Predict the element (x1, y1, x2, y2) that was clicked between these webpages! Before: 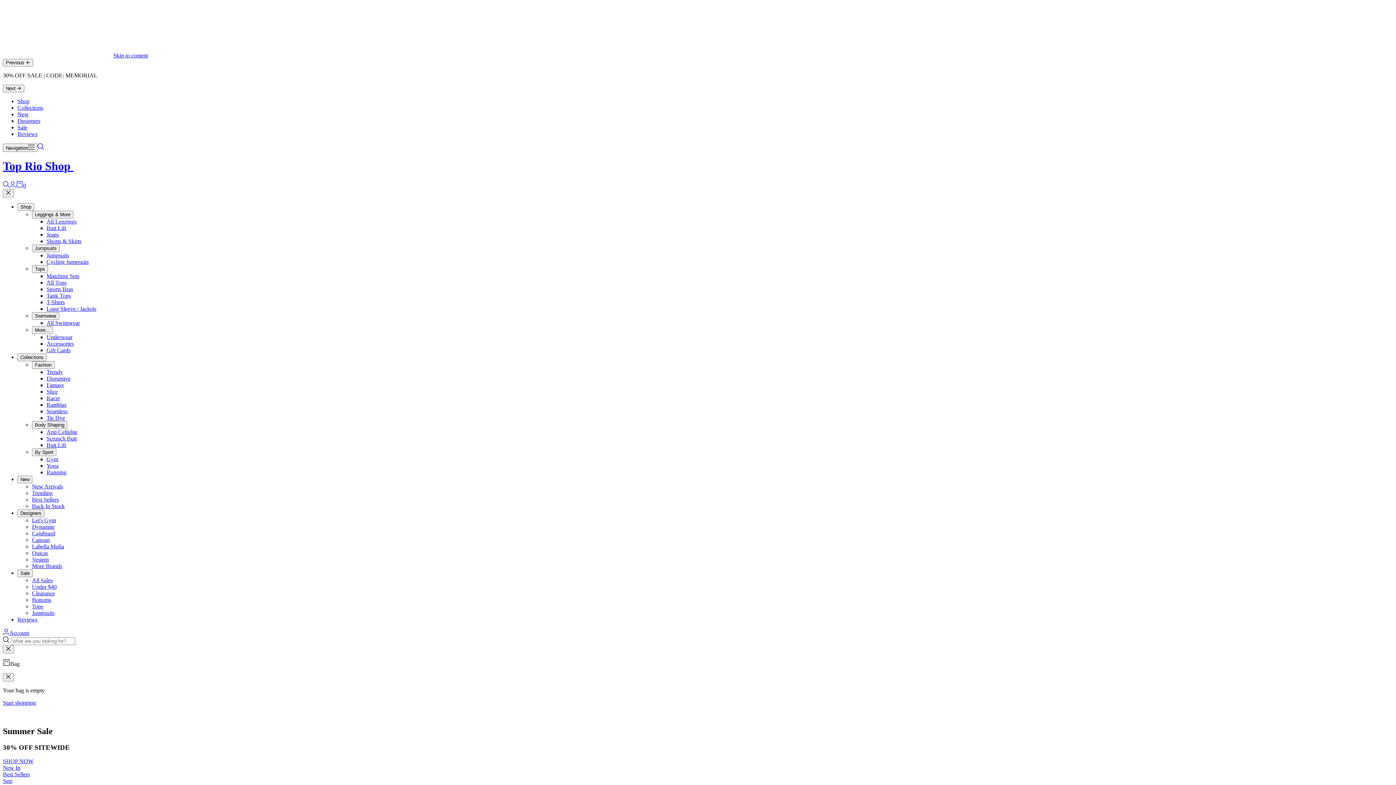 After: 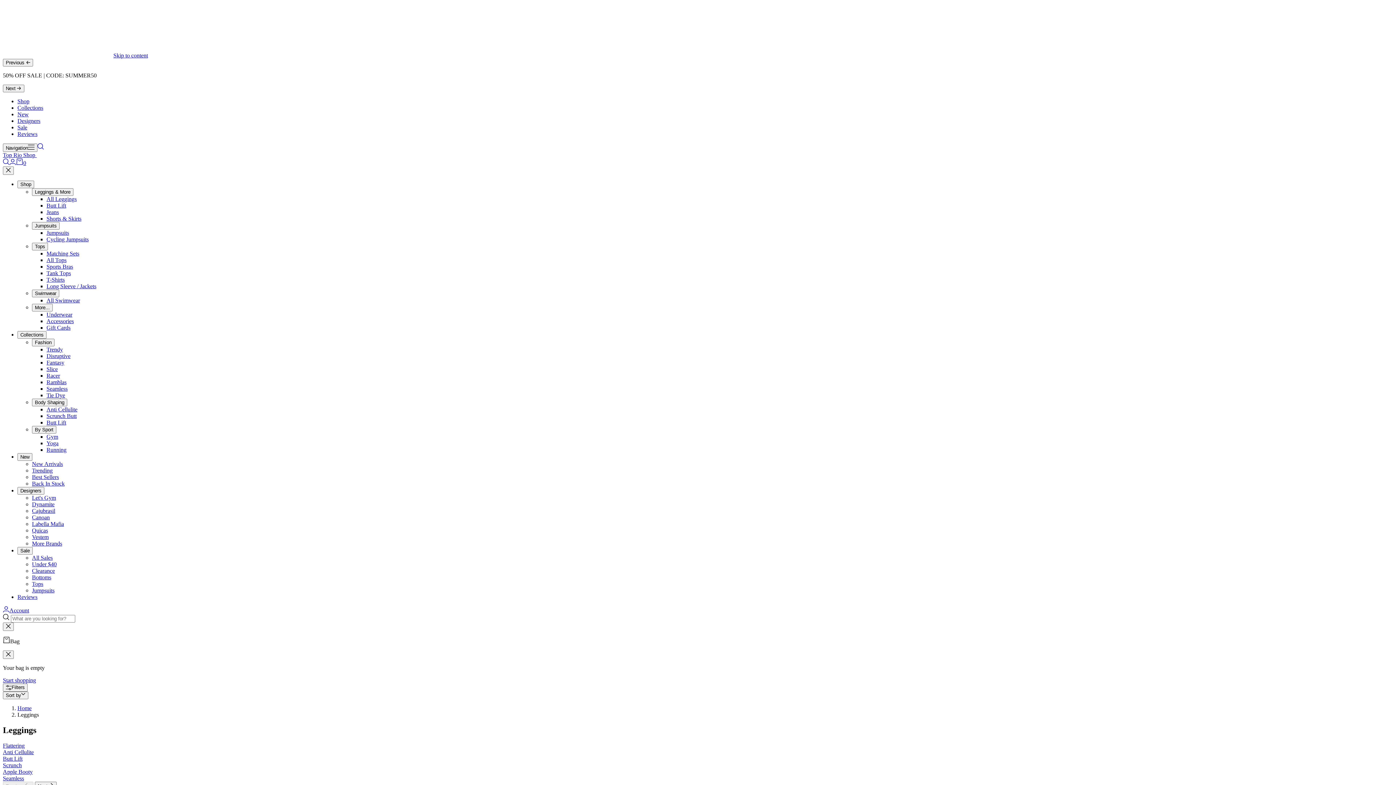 Action: label: All Leggings bbox: (46, 218, 76, 224)